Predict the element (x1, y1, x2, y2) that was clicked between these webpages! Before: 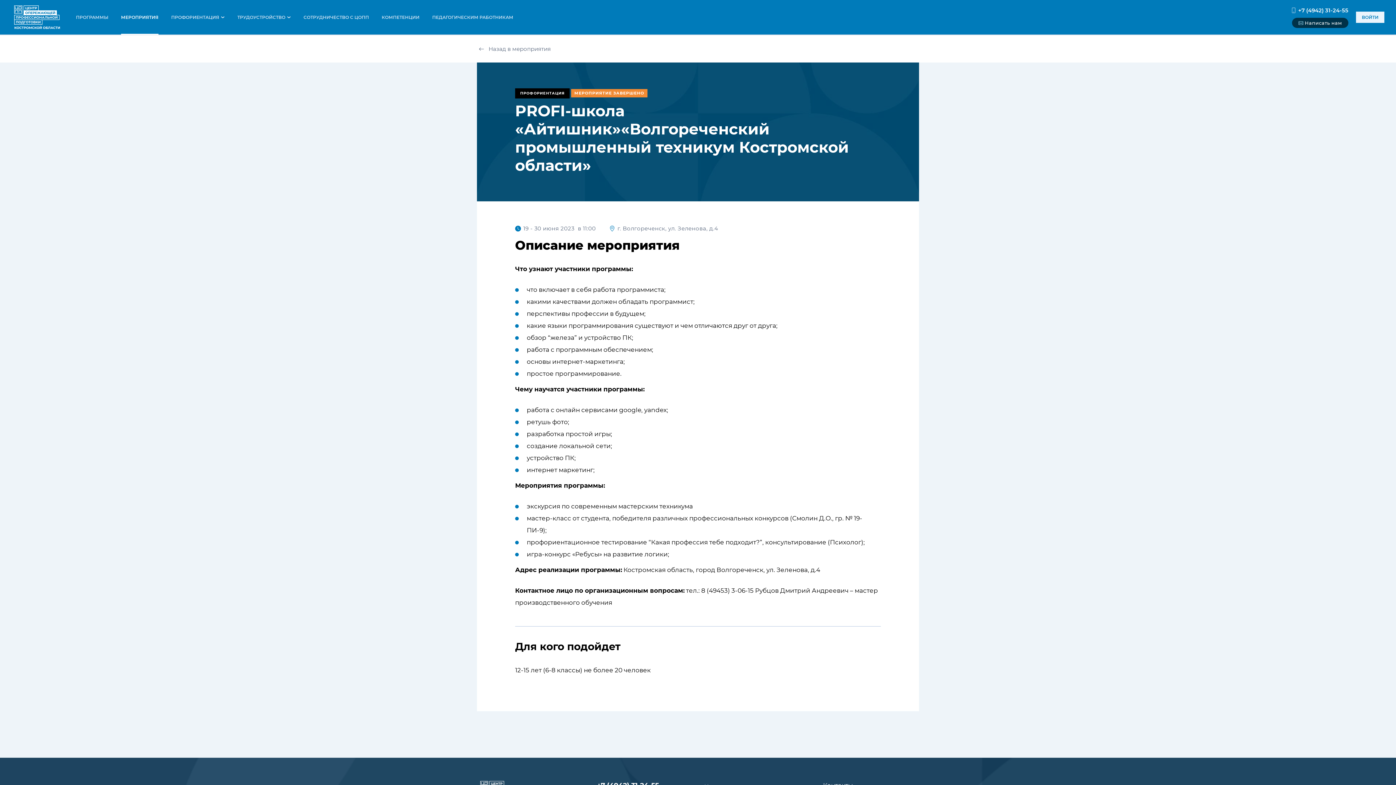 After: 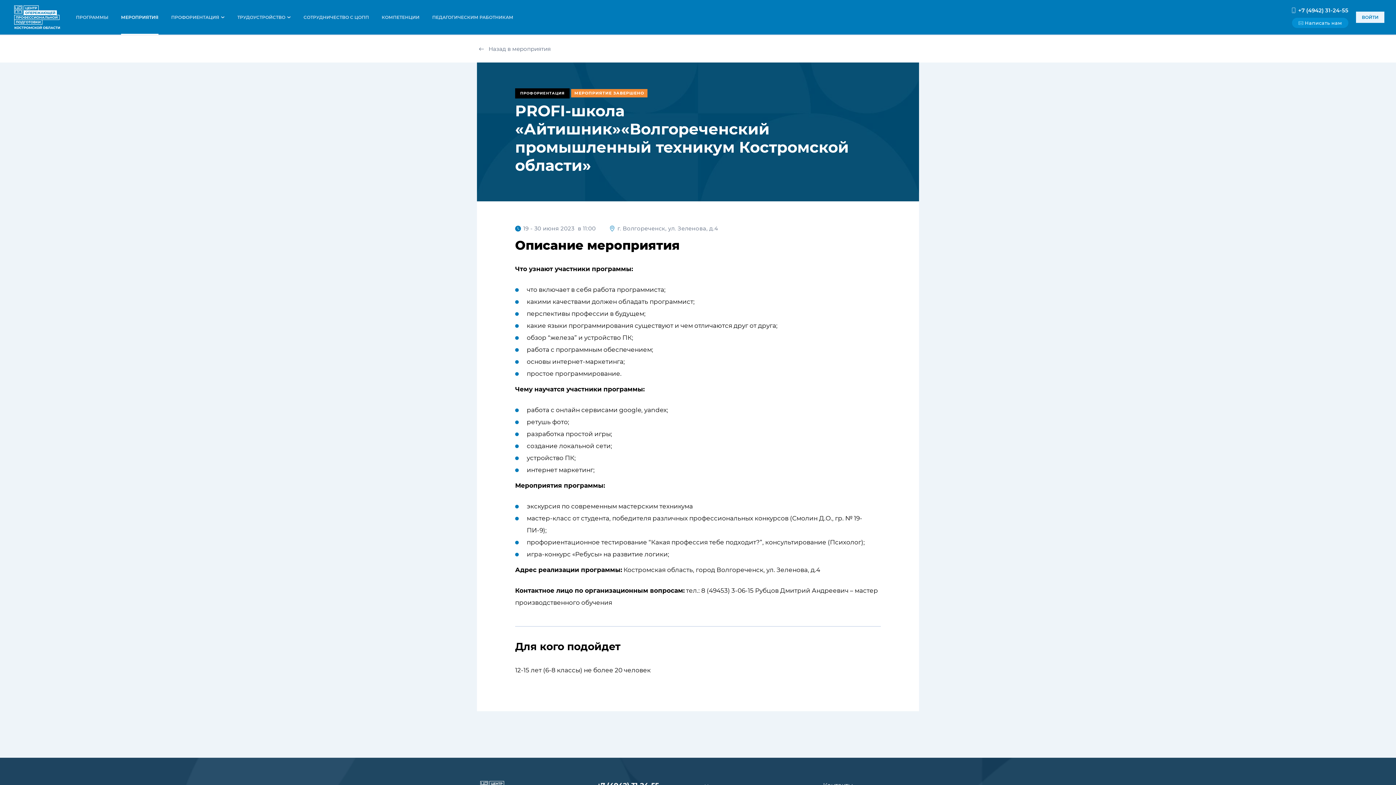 Action: bbox: (1292, 17, 1348, 28) label: Написать нам